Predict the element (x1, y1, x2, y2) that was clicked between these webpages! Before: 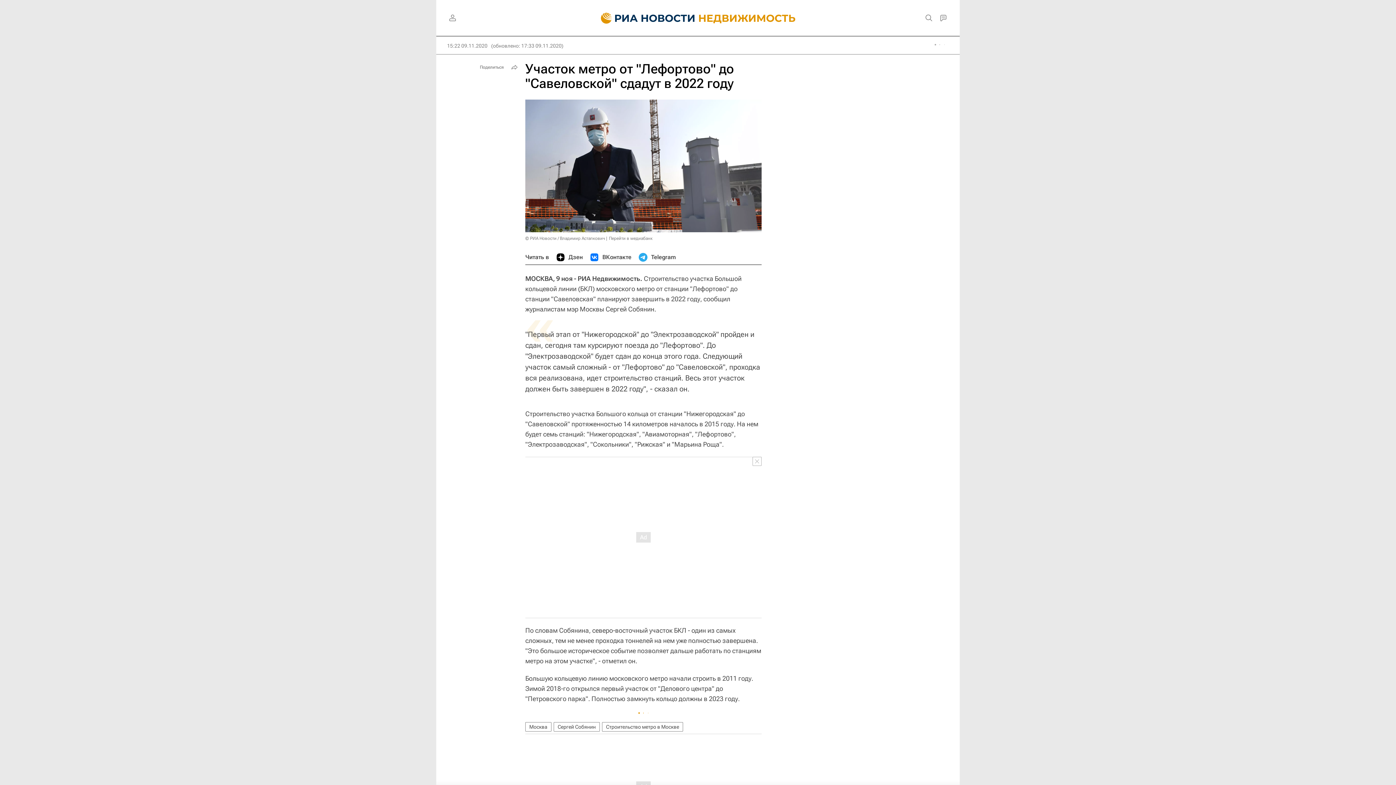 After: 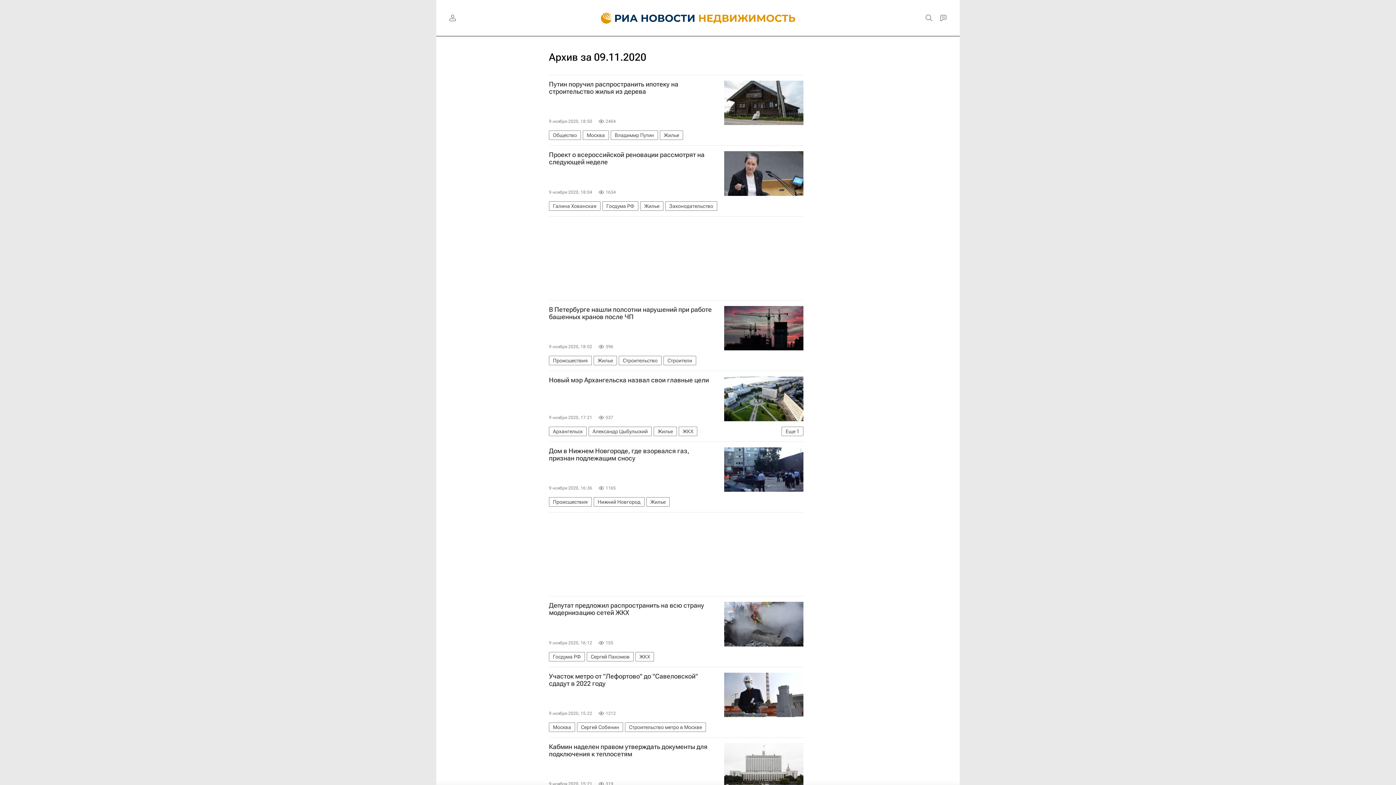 Action: bbox: (447, 42, 487, 49) label: 15:22 09.11.2020